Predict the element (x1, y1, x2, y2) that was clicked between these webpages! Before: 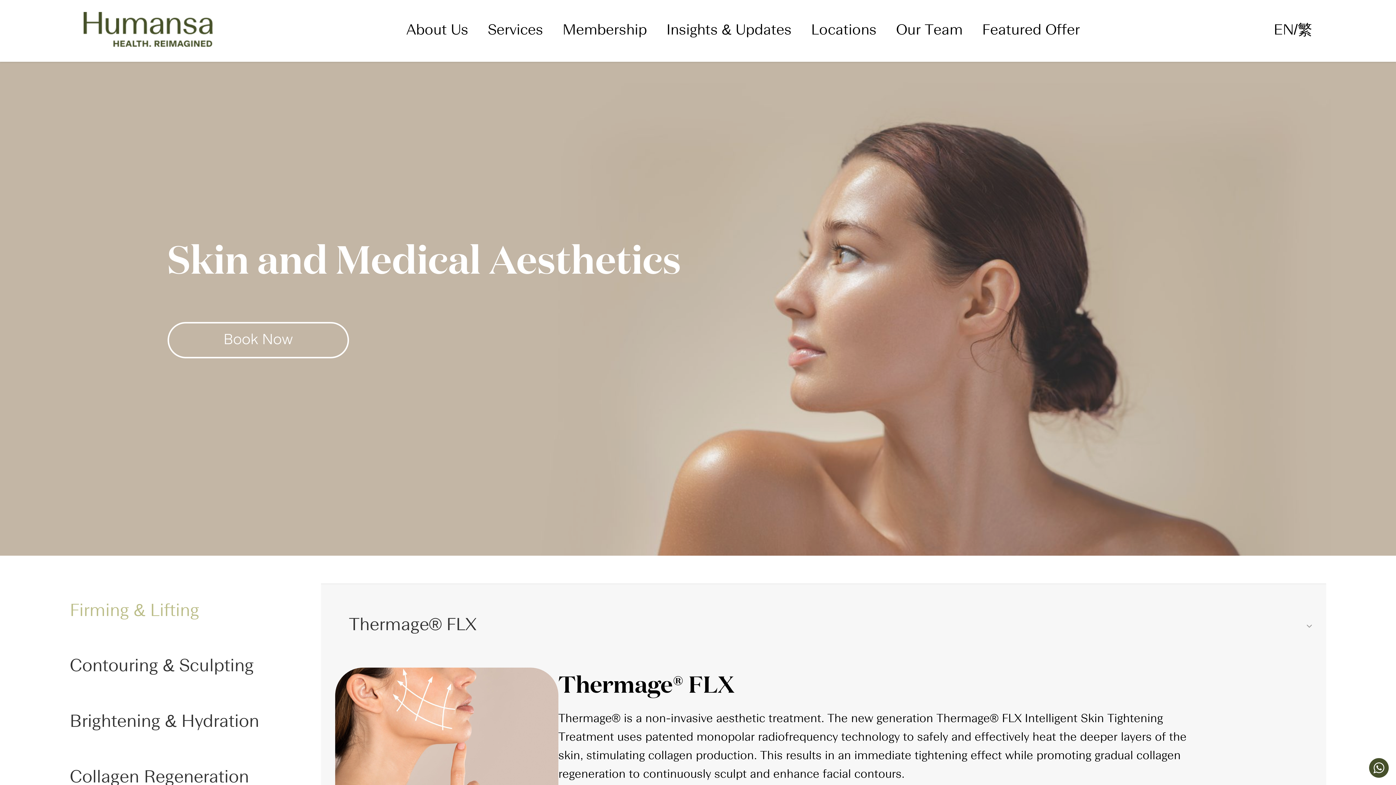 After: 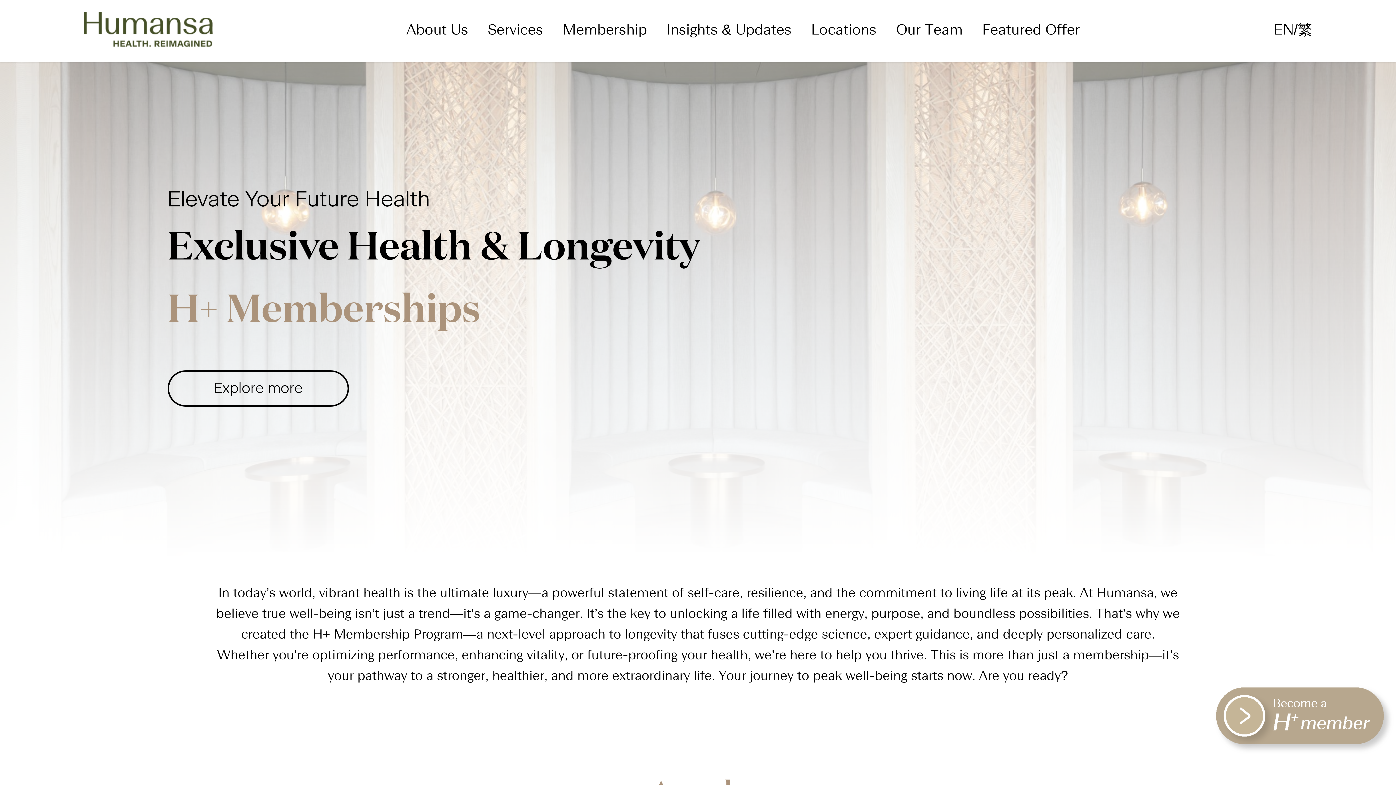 Action: label: Membership bbox: (552, 15, 656, 46)